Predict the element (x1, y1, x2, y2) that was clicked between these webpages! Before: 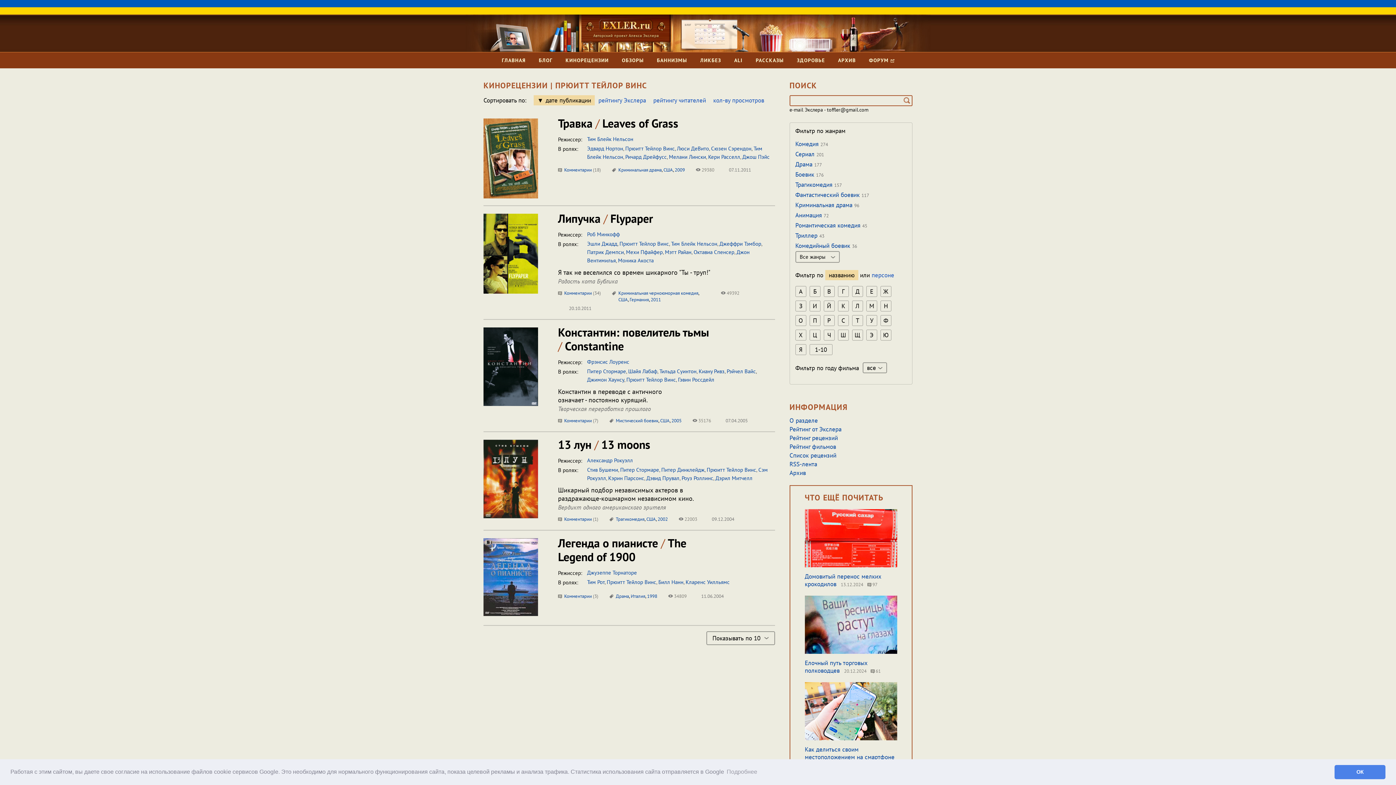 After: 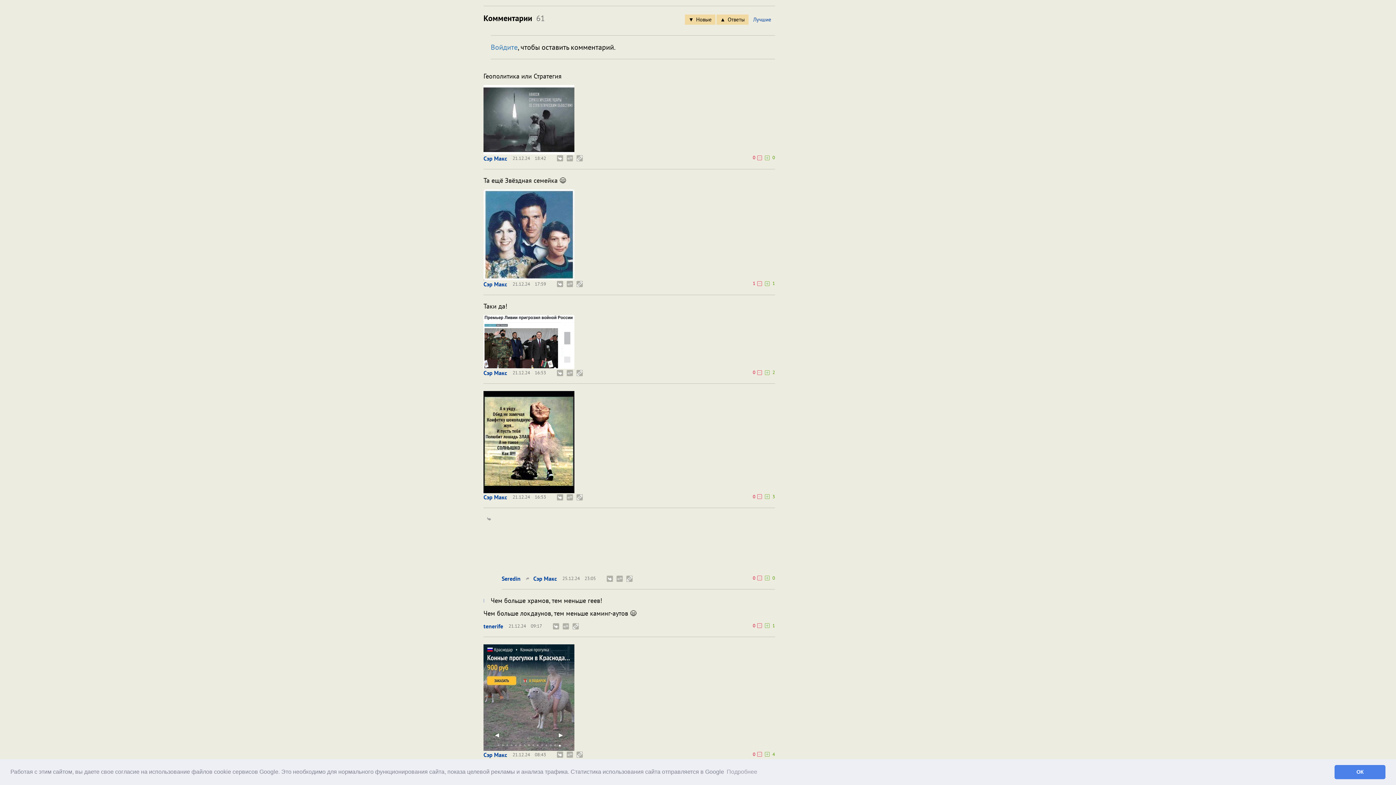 Action: label:  61 bbox: (870, 667, 881, 675)